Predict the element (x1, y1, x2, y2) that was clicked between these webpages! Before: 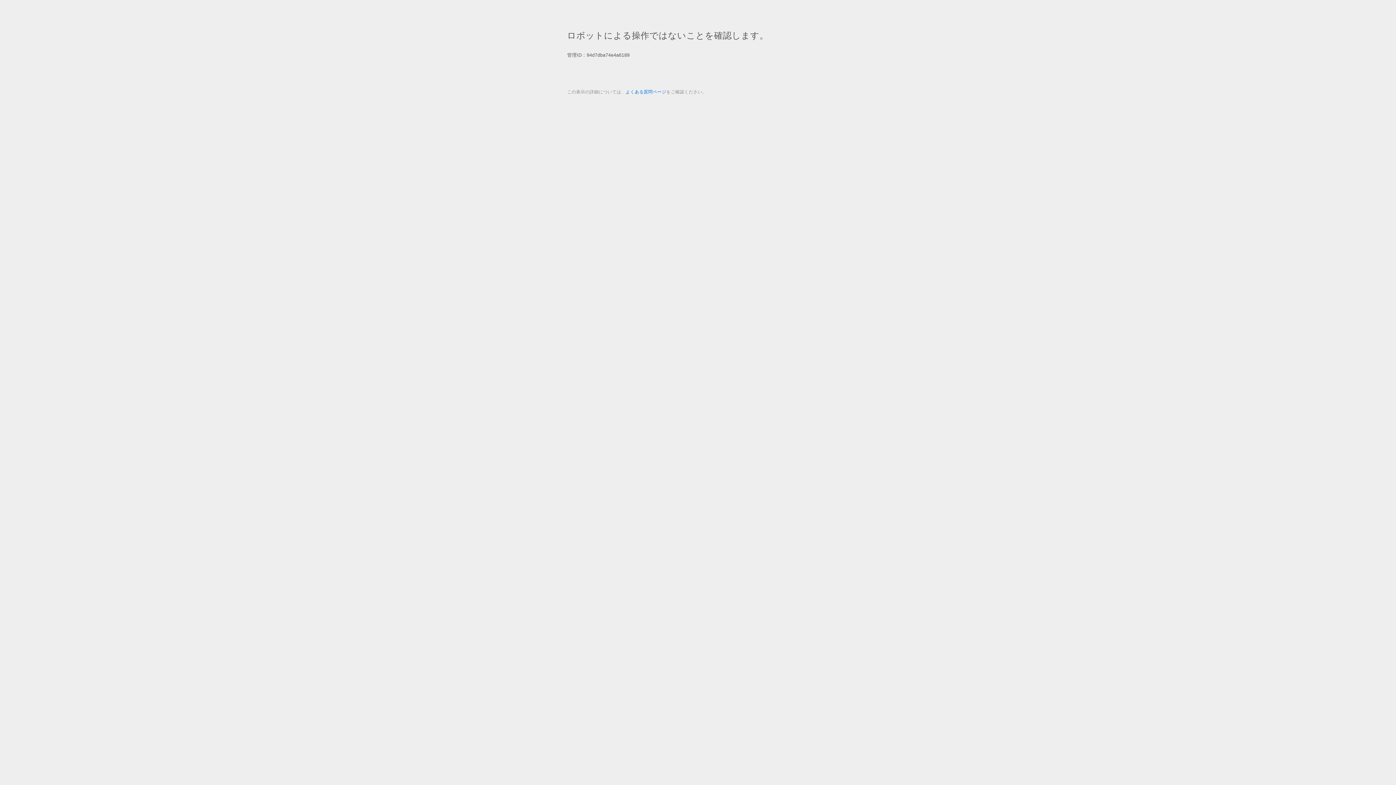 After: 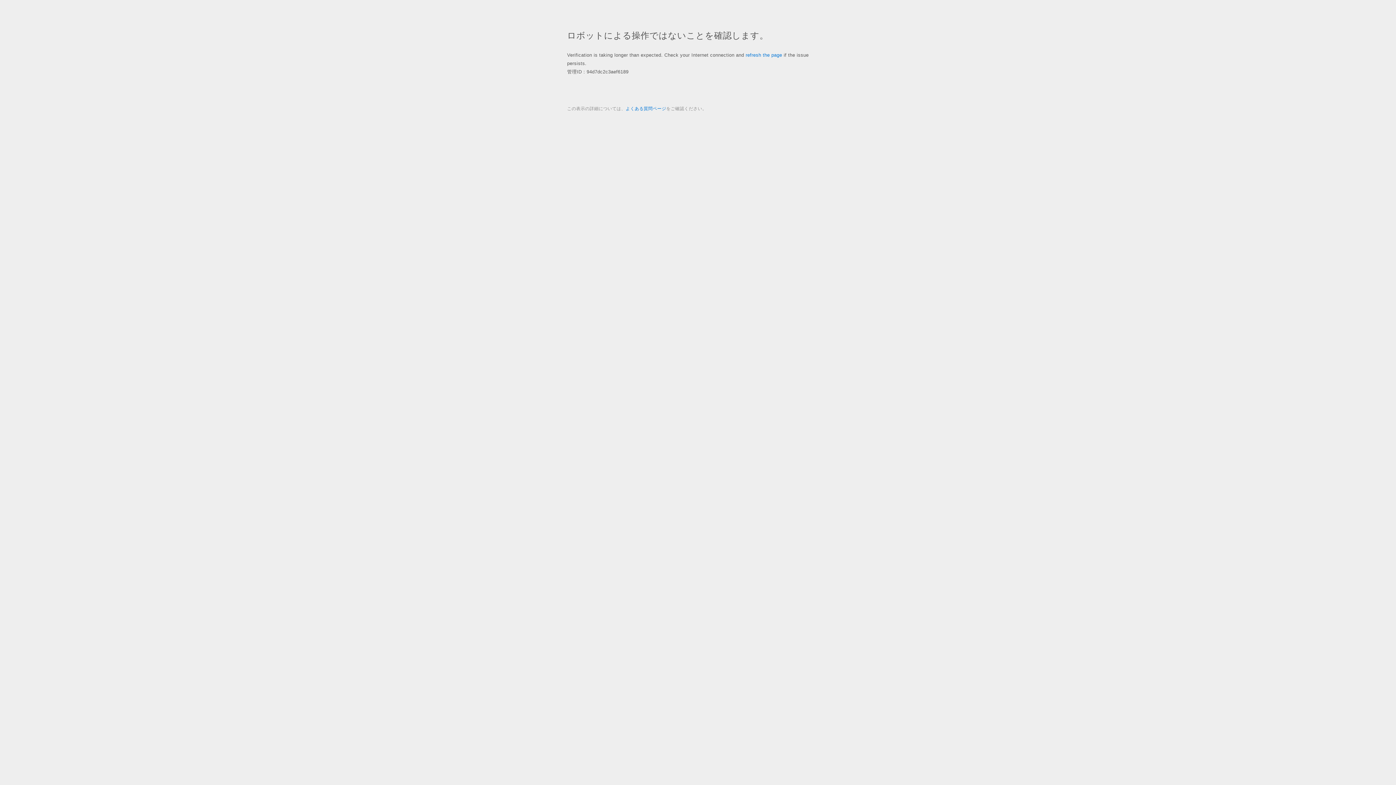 Action: bbox: (625, 89, 666, 94) label: よくある質問ページ